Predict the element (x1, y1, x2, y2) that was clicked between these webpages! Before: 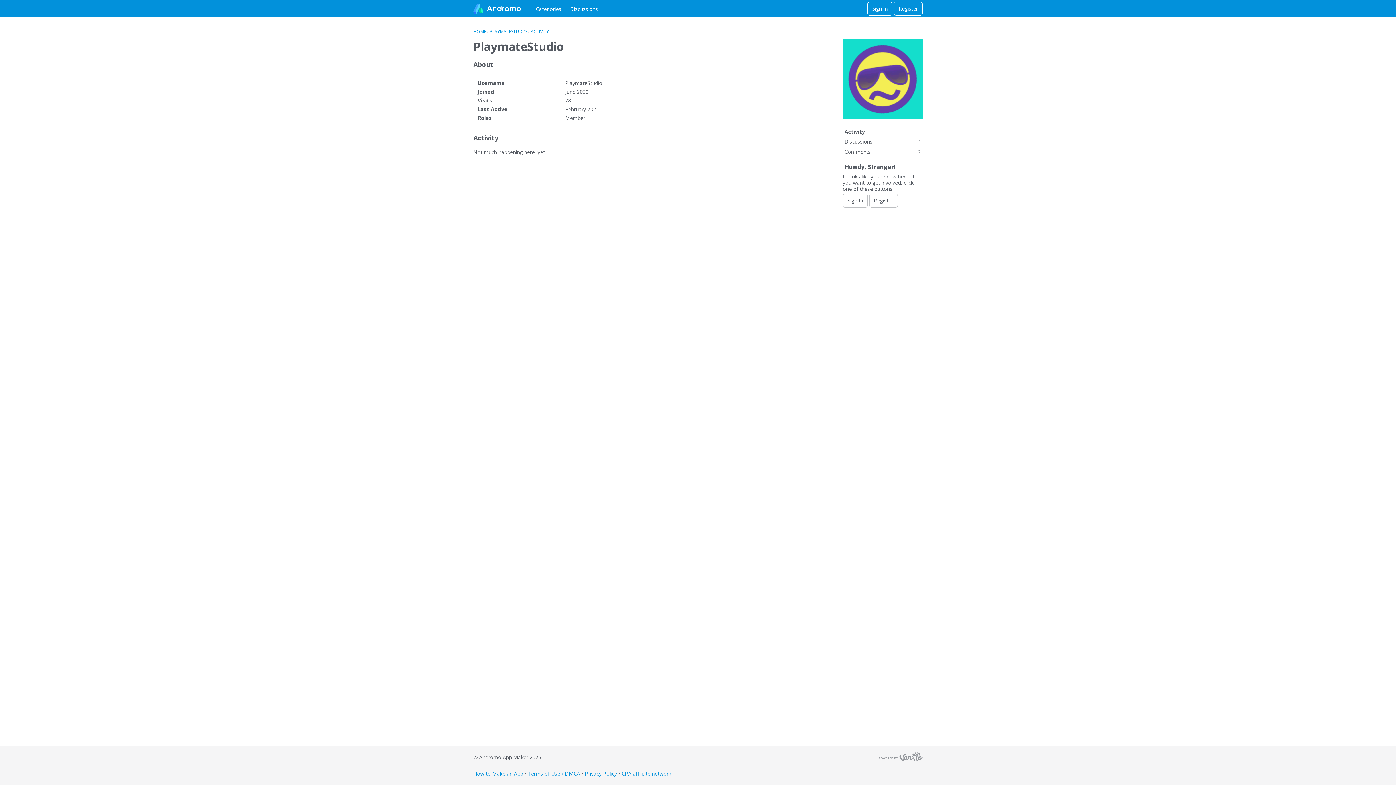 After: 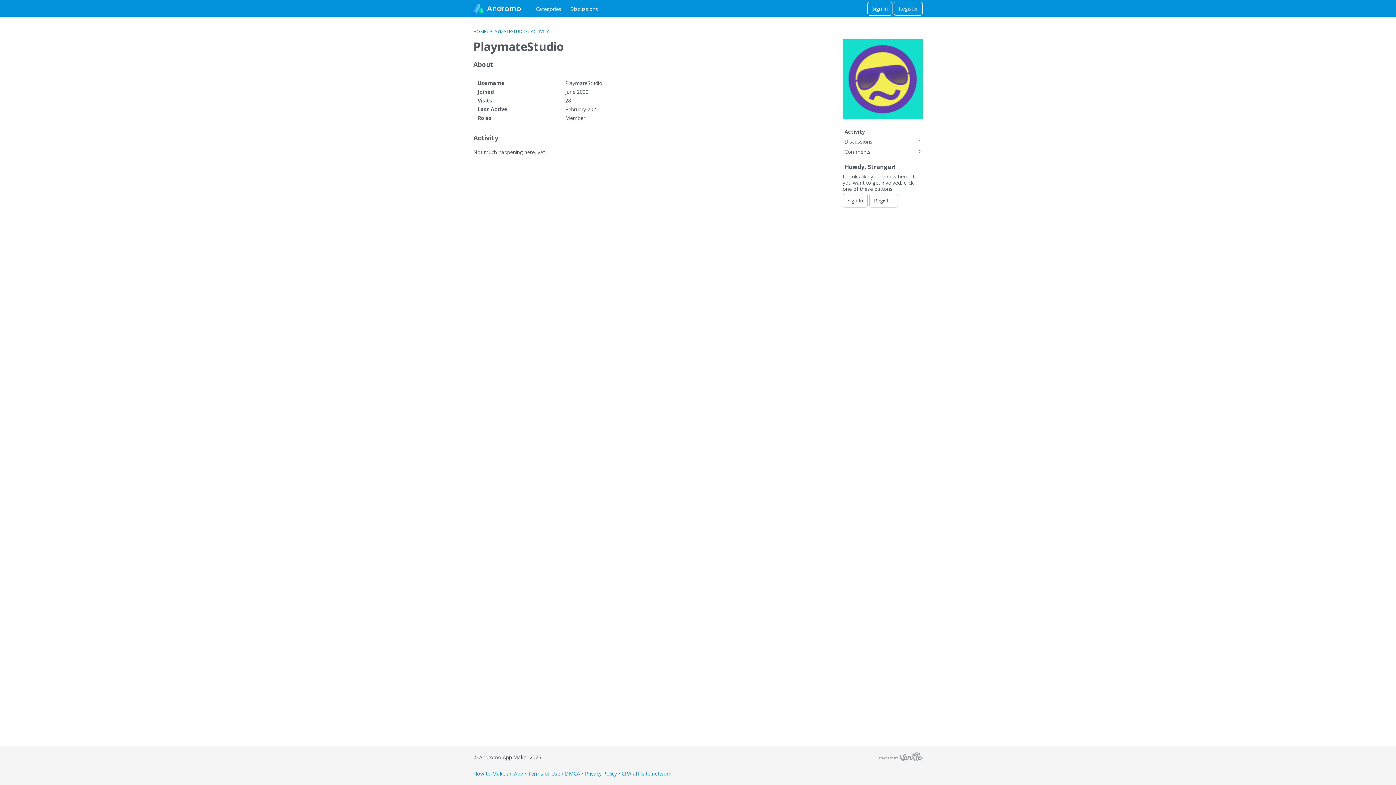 Action: bbox: (842, 126, 922, 136) label: Activity